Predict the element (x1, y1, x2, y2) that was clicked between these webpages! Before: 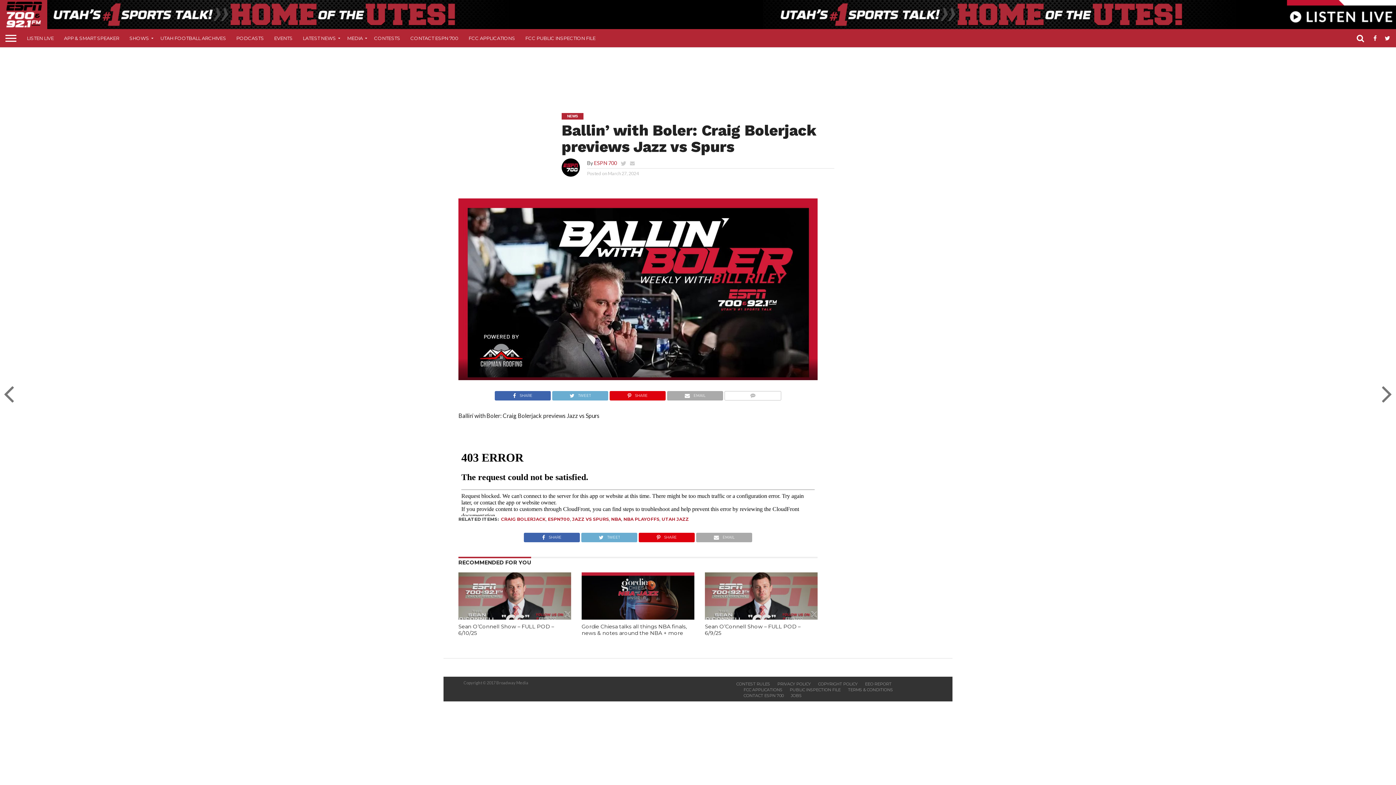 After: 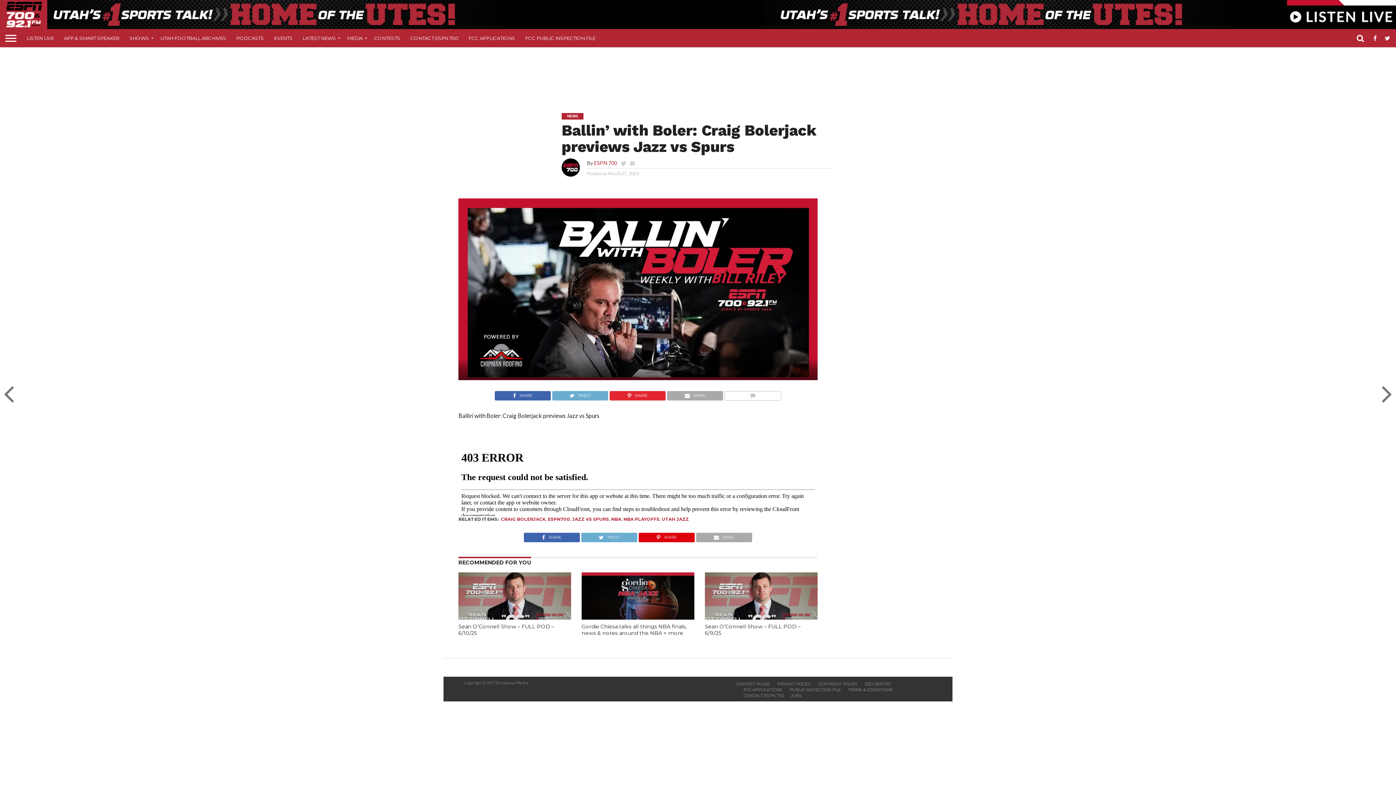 Action: label: SHARE bbox: (609, 390, 665, 397)